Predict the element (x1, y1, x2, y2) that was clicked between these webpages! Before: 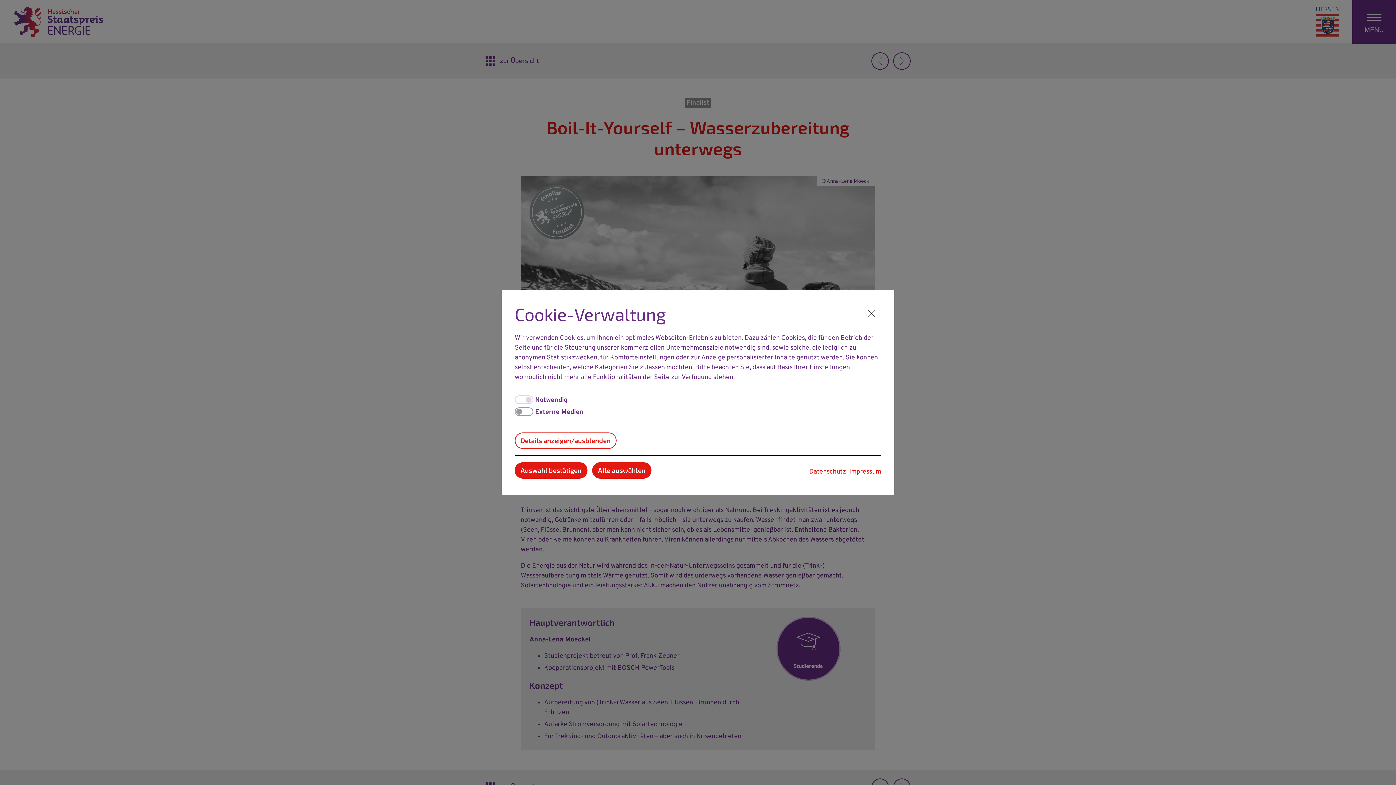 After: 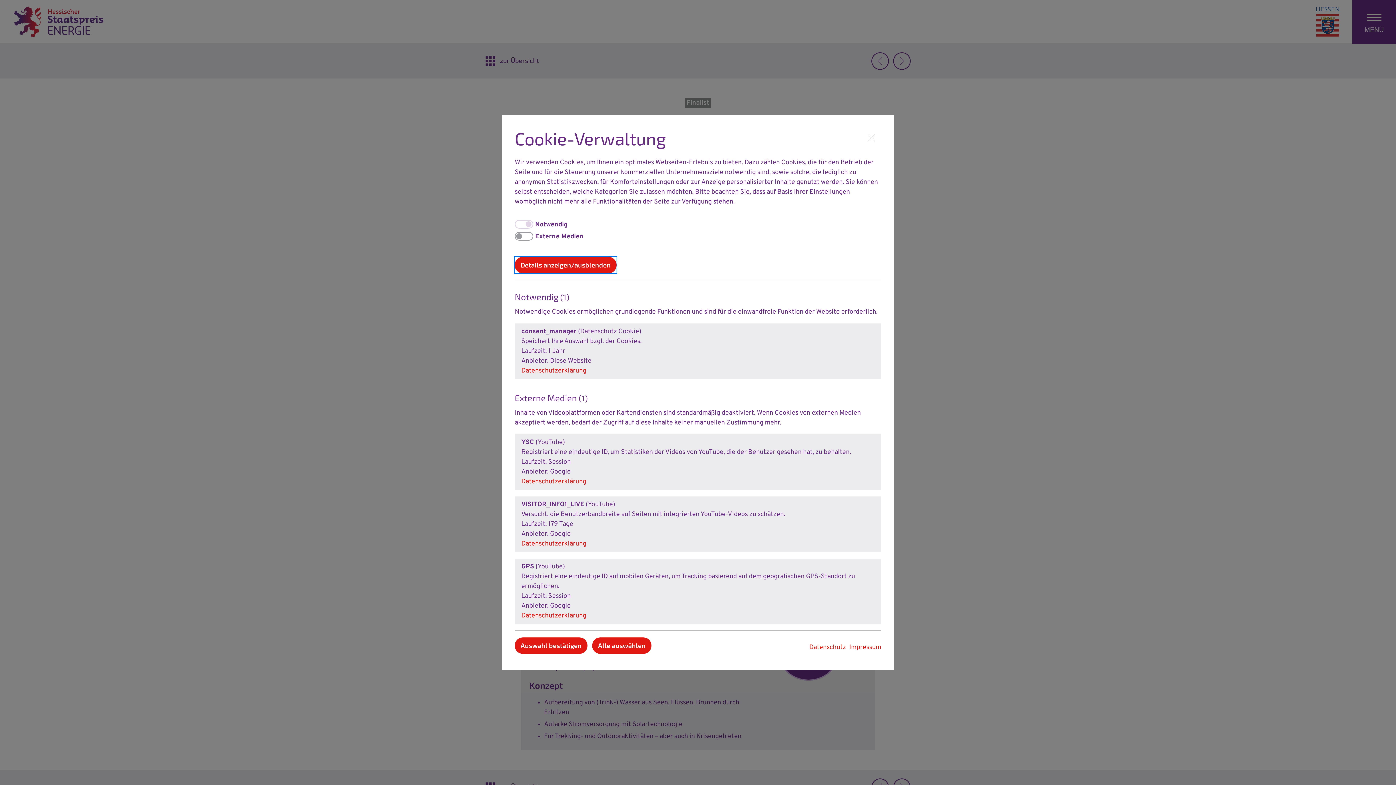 Action: label: Details anzeigen/ausblenden bbox: (514, 432, 616, 448)